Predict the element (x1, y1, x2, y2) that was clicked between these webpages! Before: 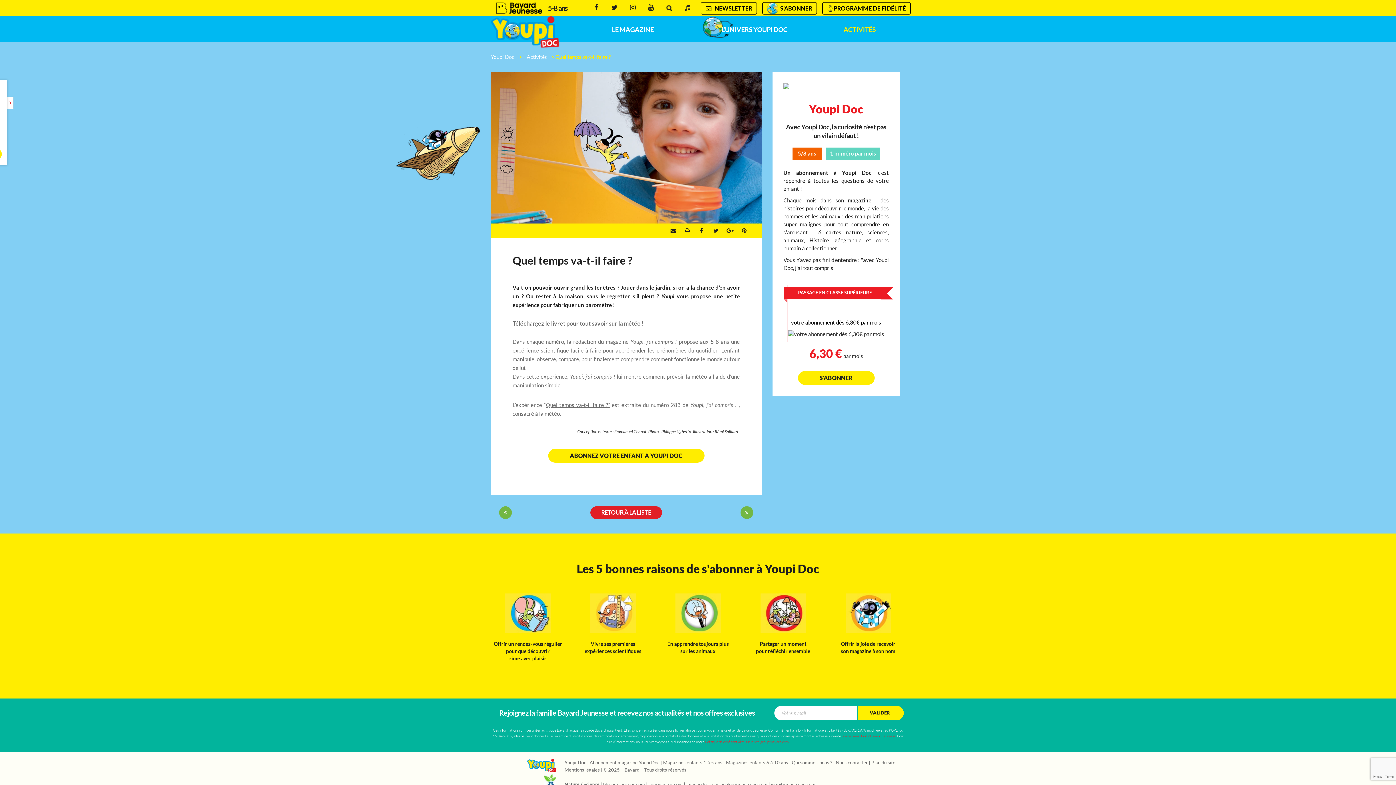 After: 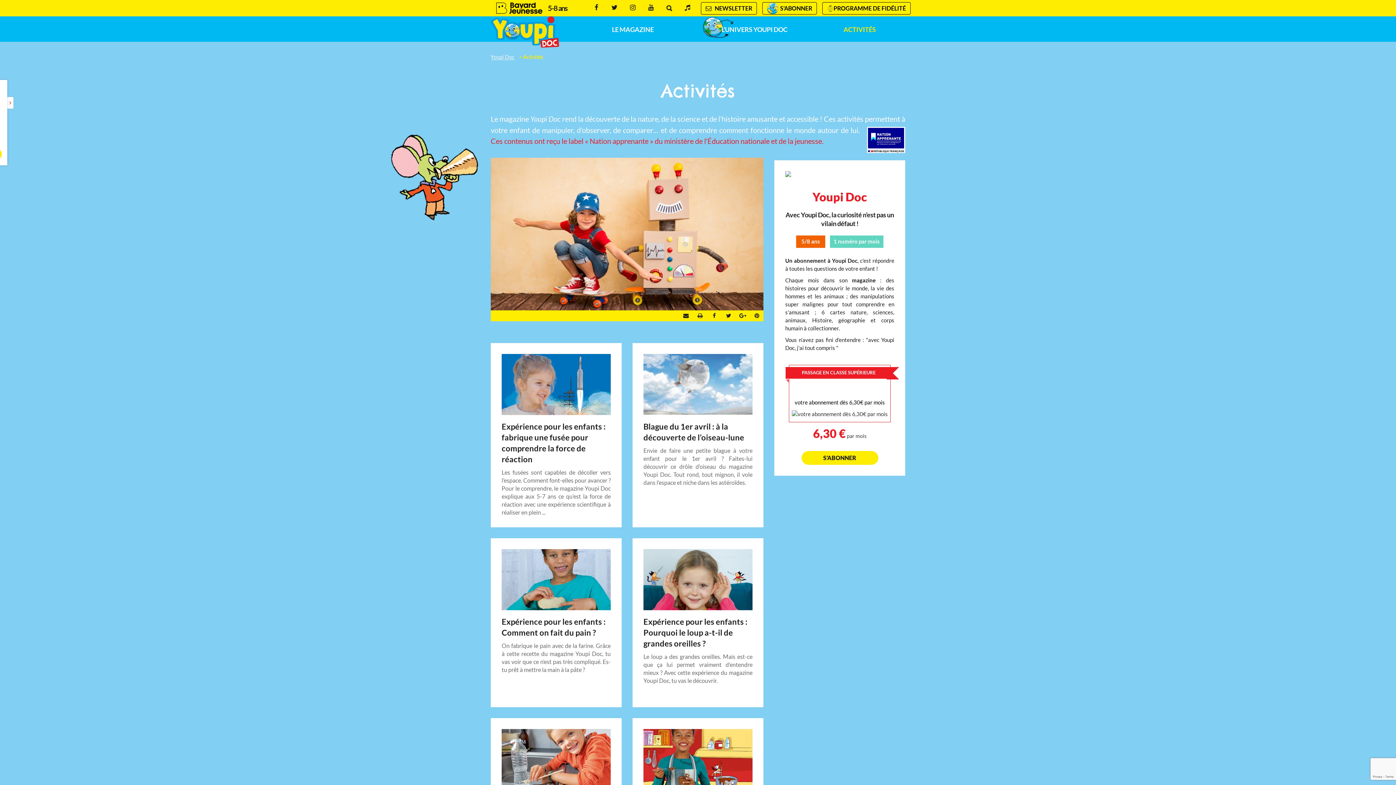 Action: label: Activités bbox: (526, 54, 546, 60)